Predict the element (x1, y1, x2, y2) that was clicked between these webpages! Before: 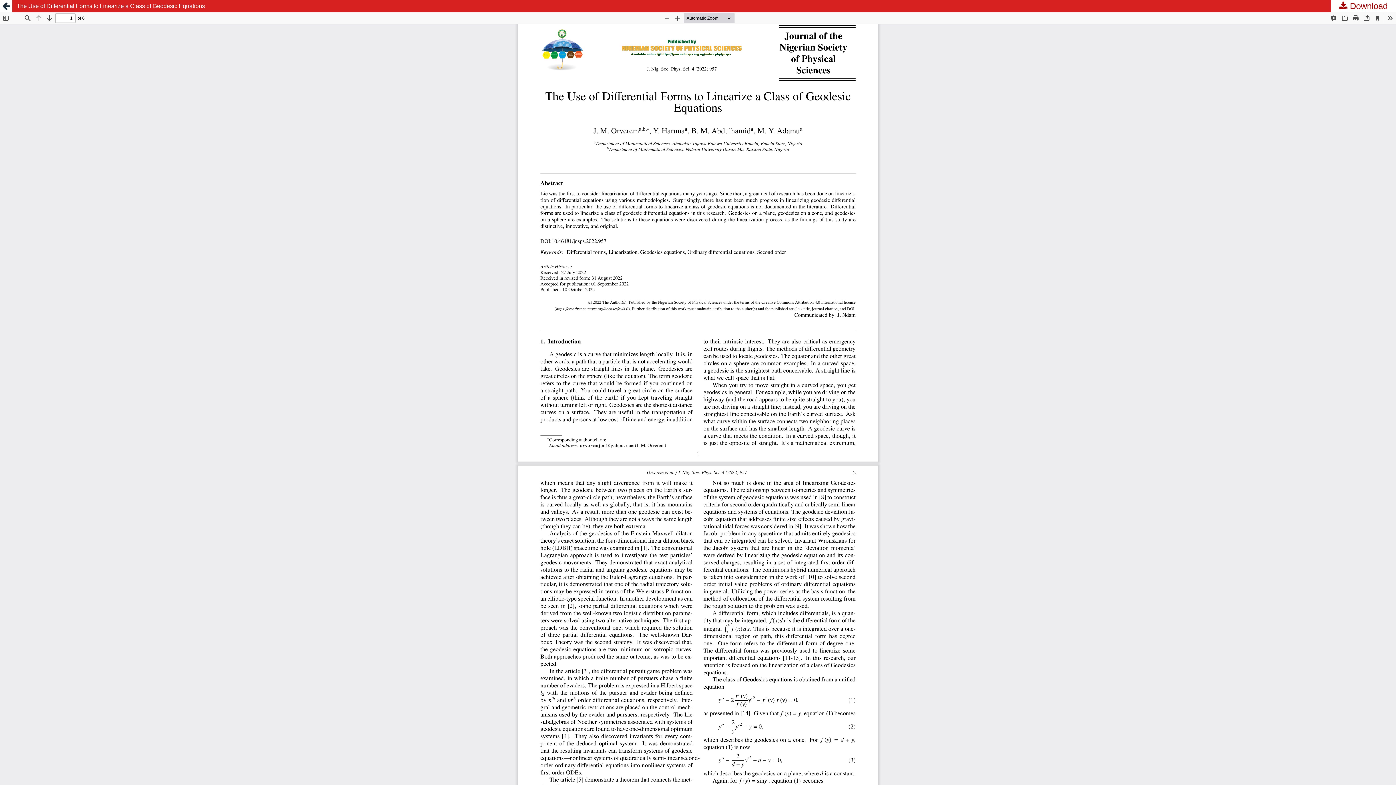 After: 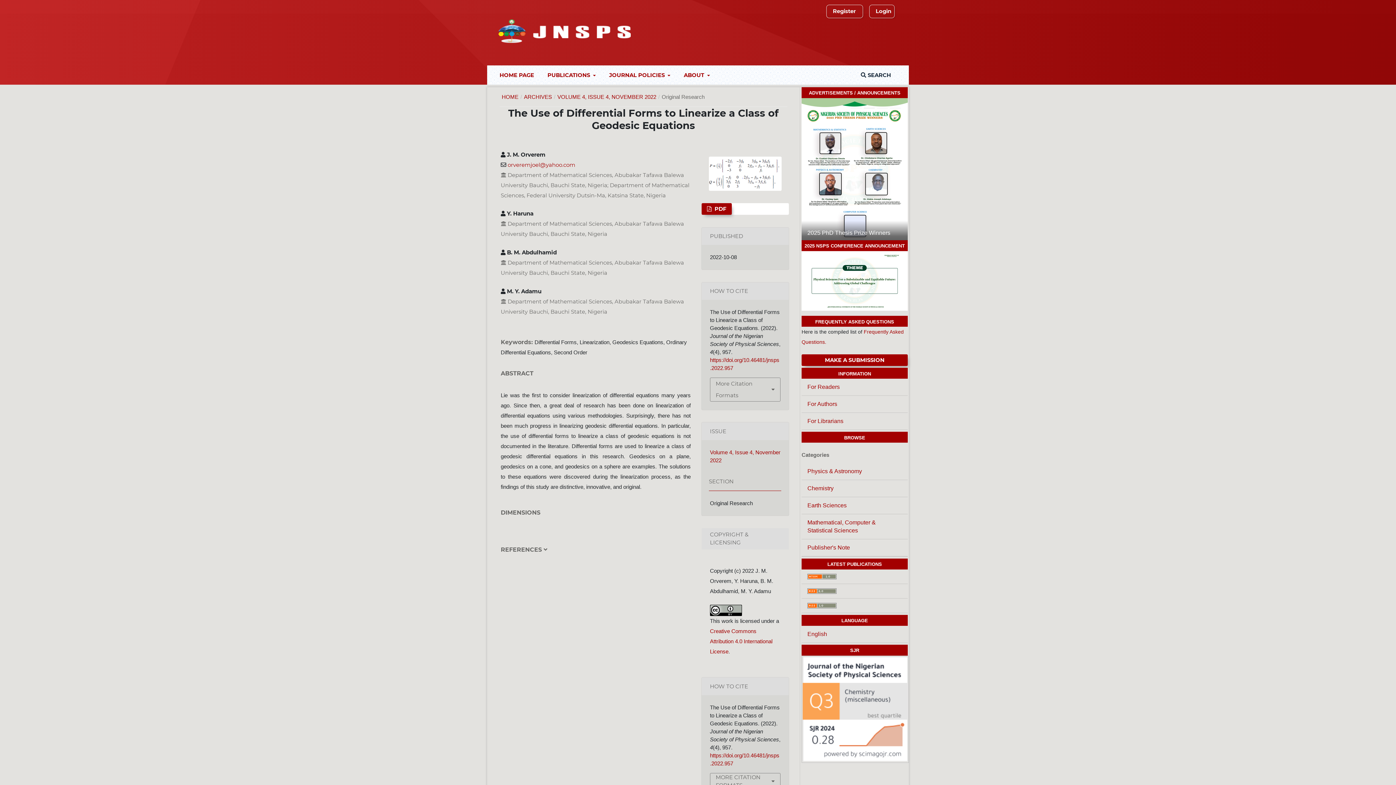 Action: label: The Use of Differential Forms to Linearize a Class of Geodesic Equations bbox: (0, 0, 1396, 12)